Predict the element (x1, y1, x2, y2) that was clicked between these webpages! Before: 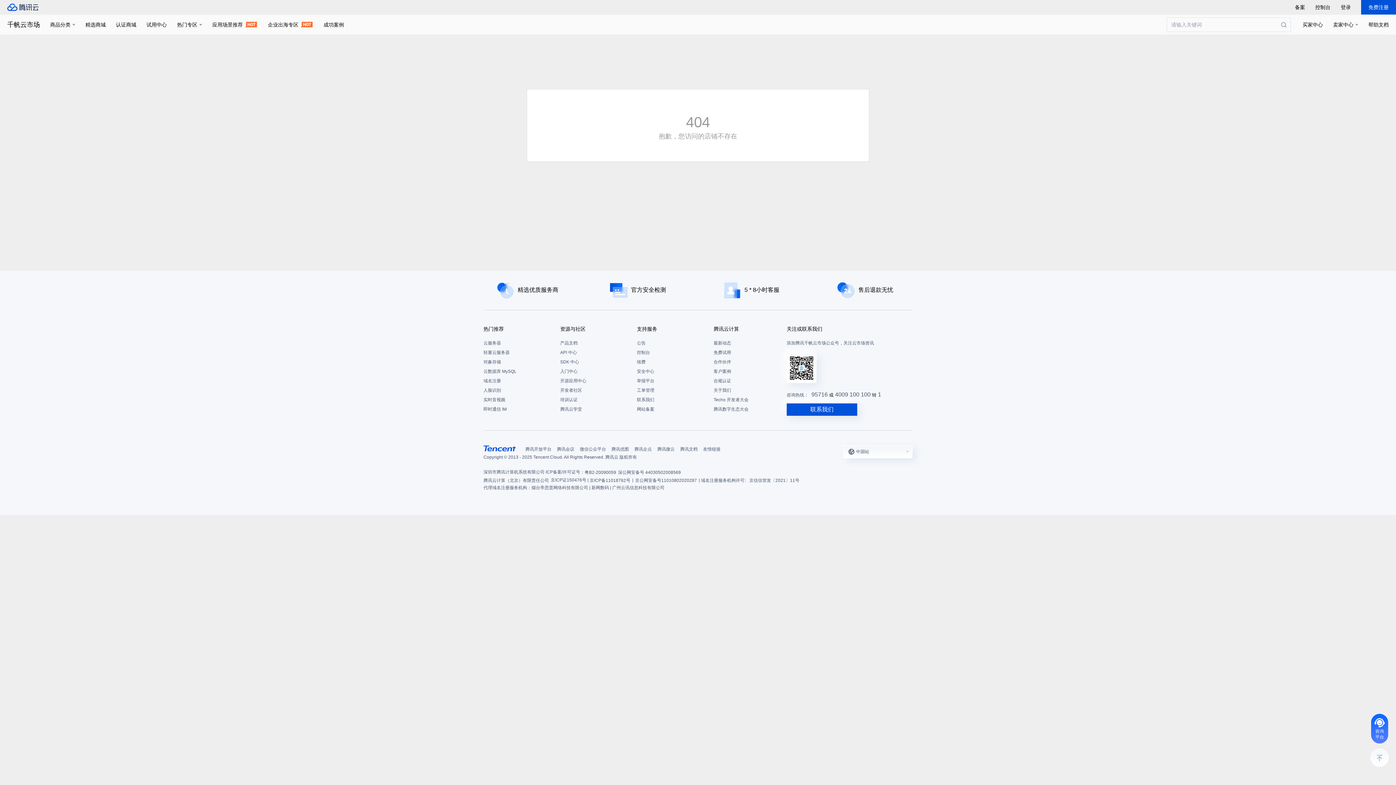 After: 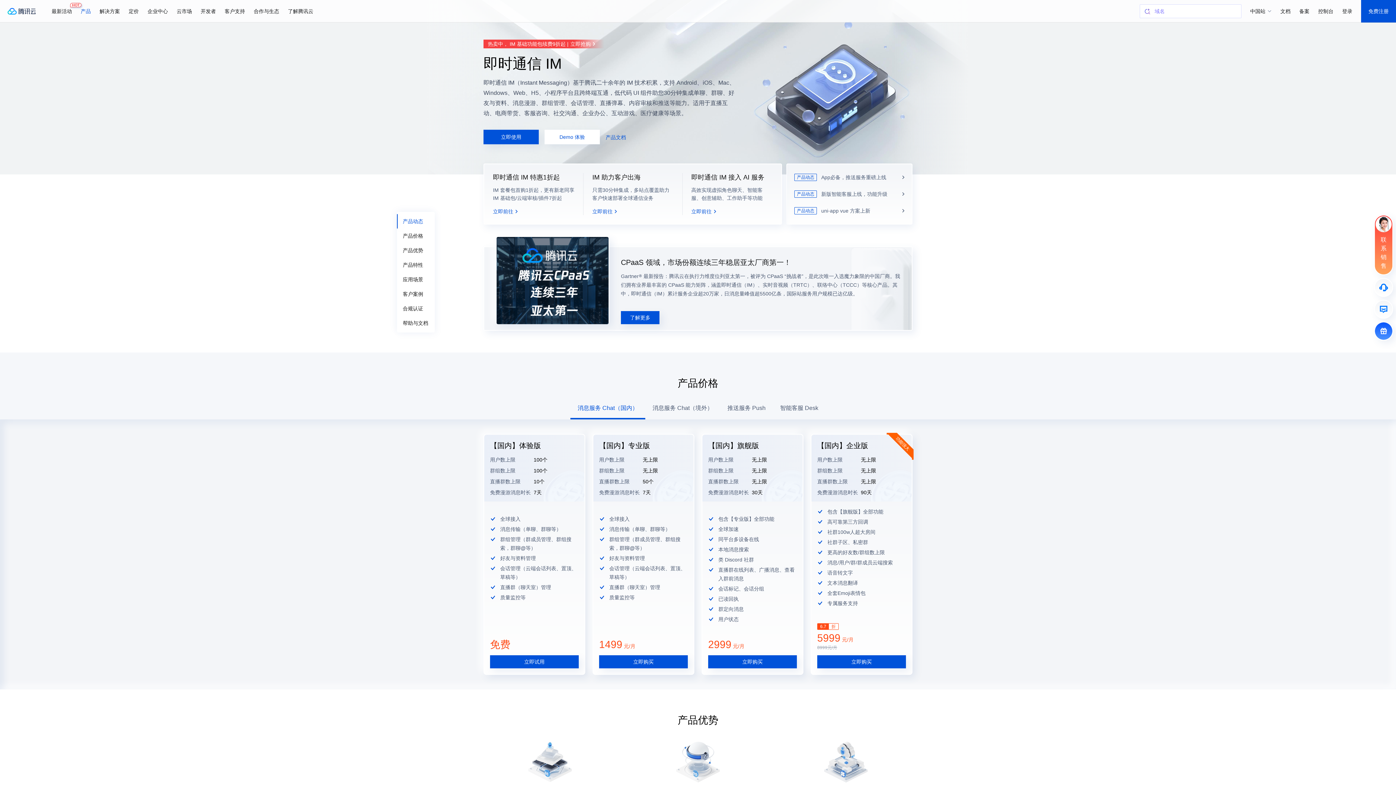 Action: bbox: (483, 404, 553, 414) label: 即时通信 IM